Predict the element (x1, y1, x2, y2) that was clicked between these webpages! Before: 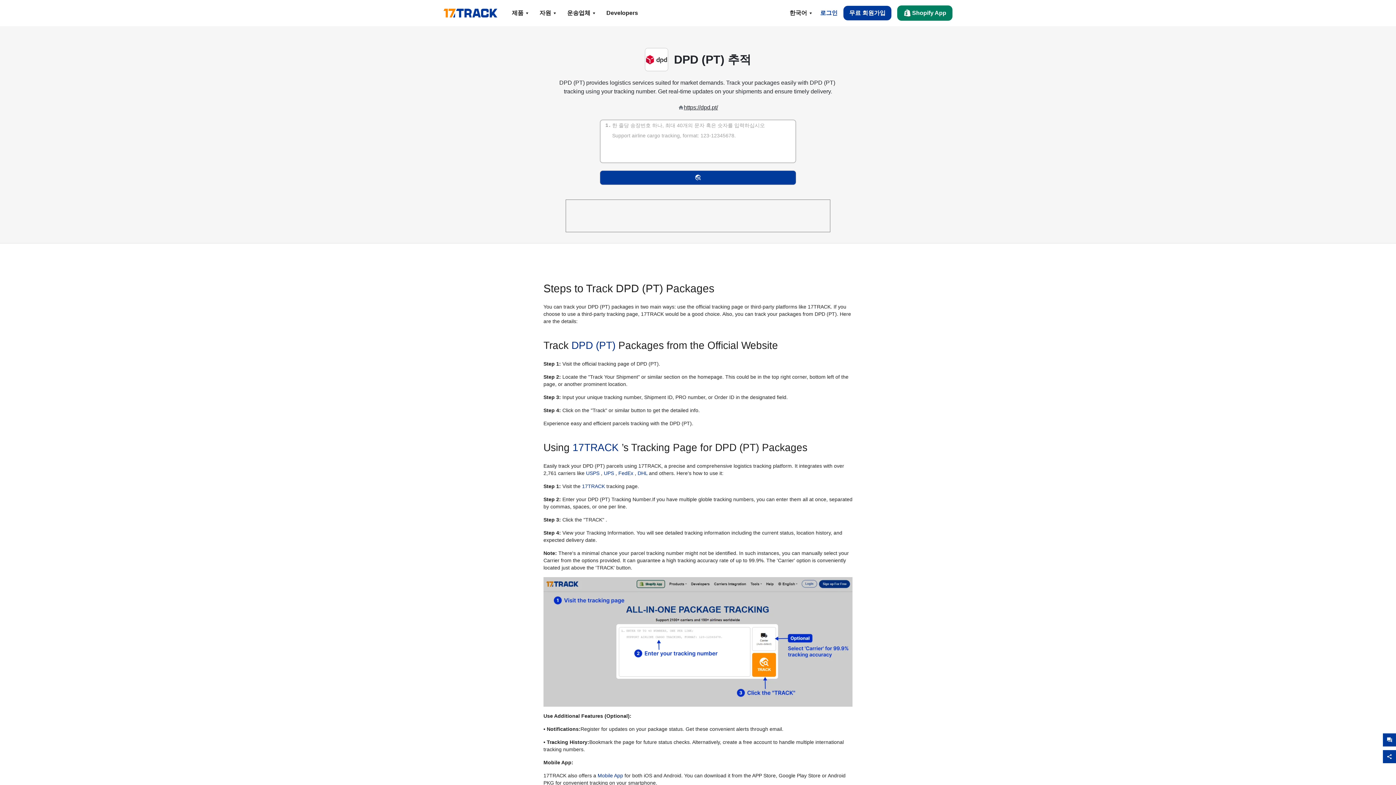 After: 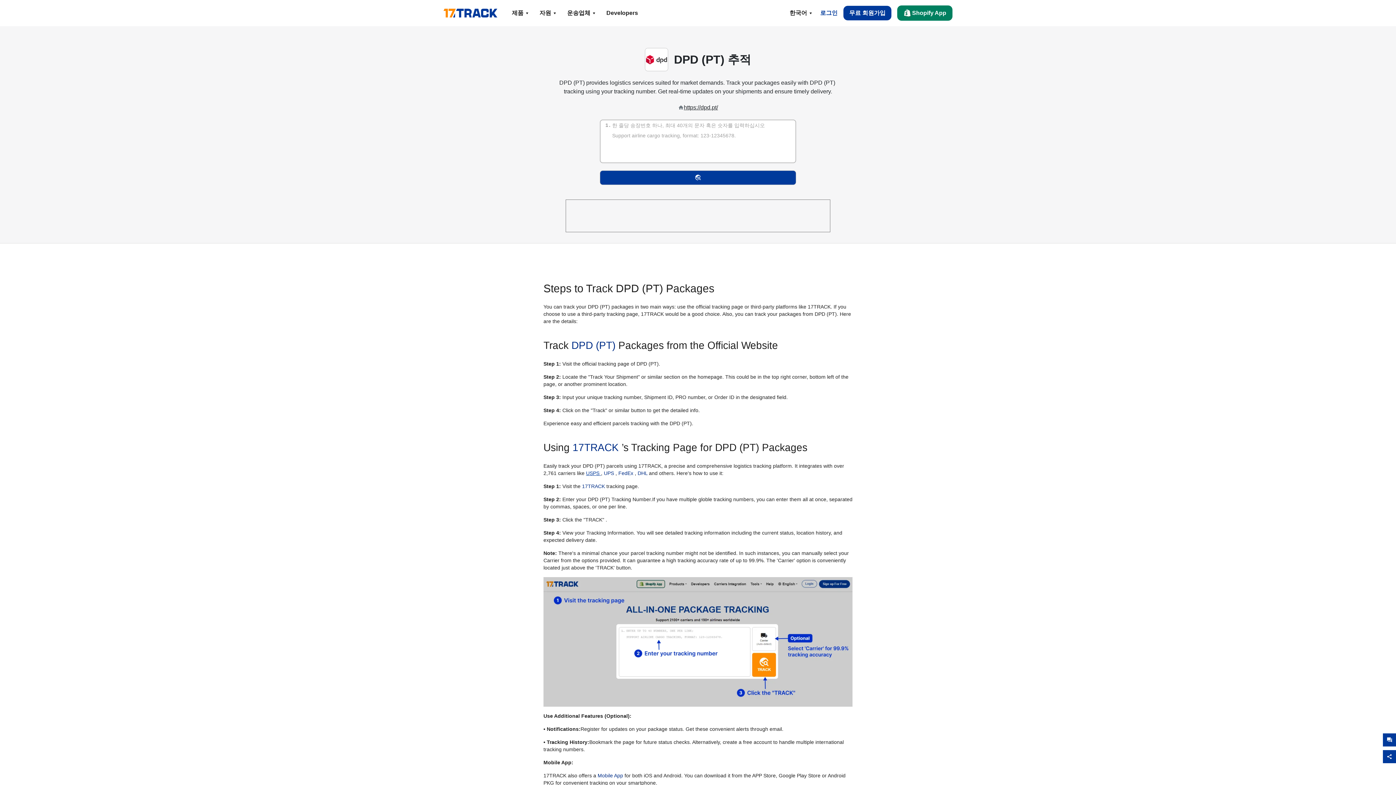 Action: label: USPS  bbox: (586, 470, 601, 476)